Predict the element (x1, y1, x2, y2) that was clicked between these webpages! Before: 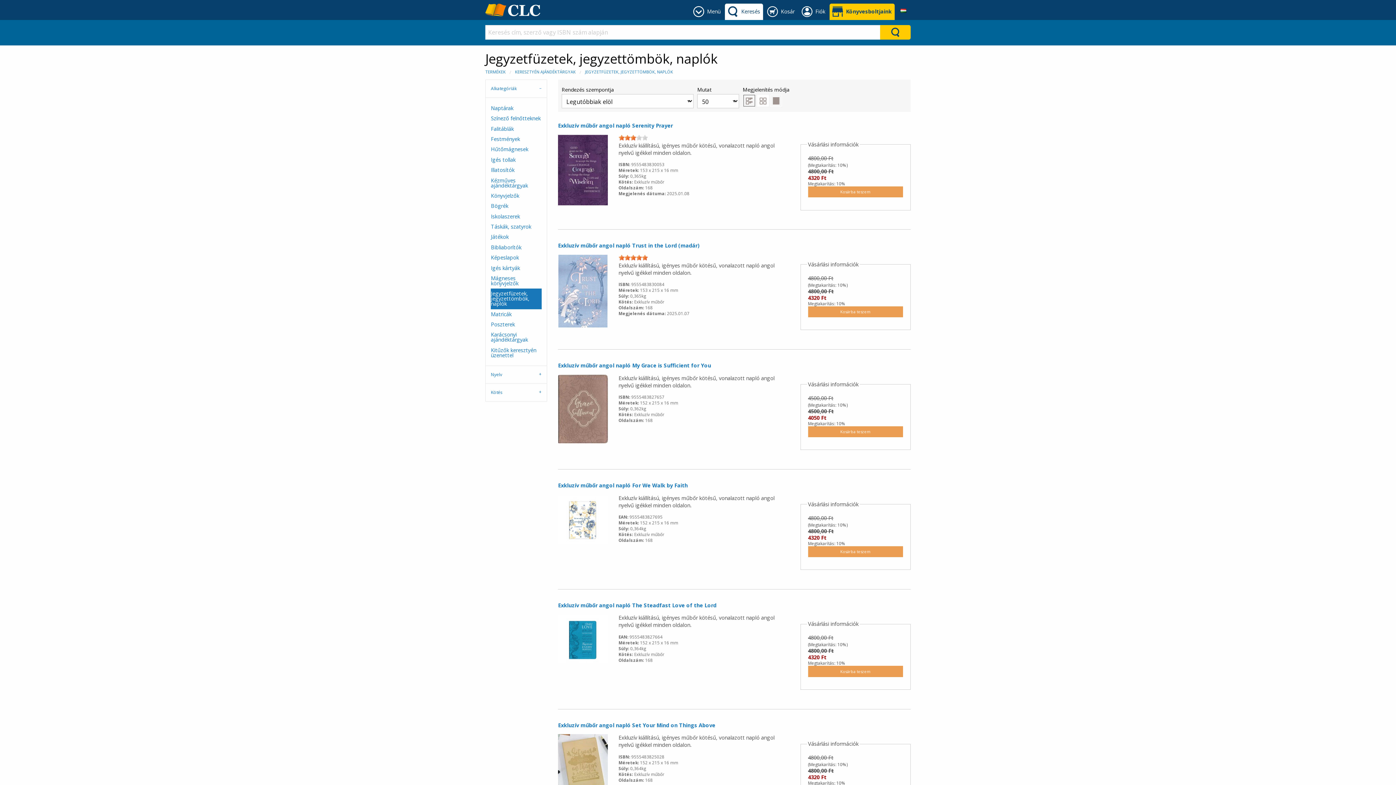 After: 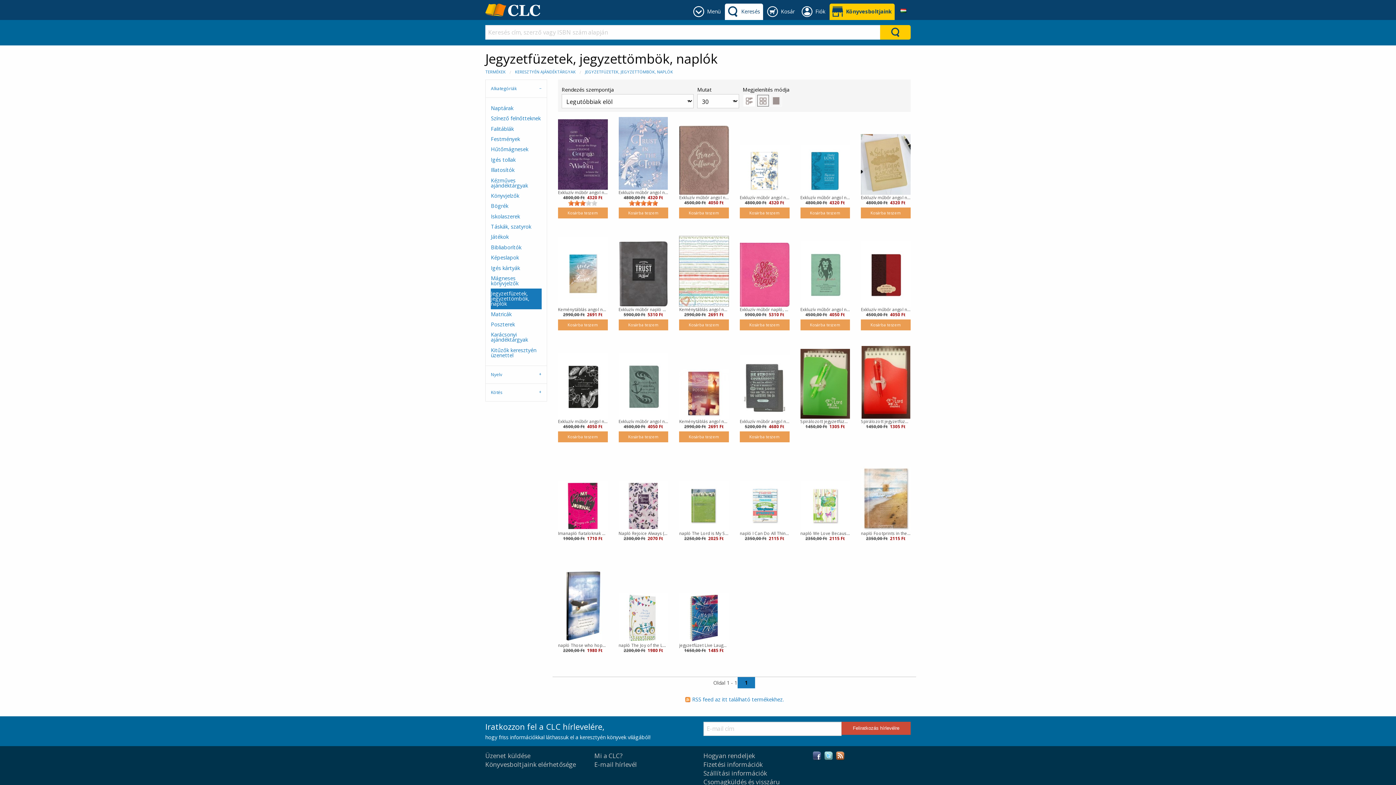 Action: bbox: (757, 94, 769, 106)